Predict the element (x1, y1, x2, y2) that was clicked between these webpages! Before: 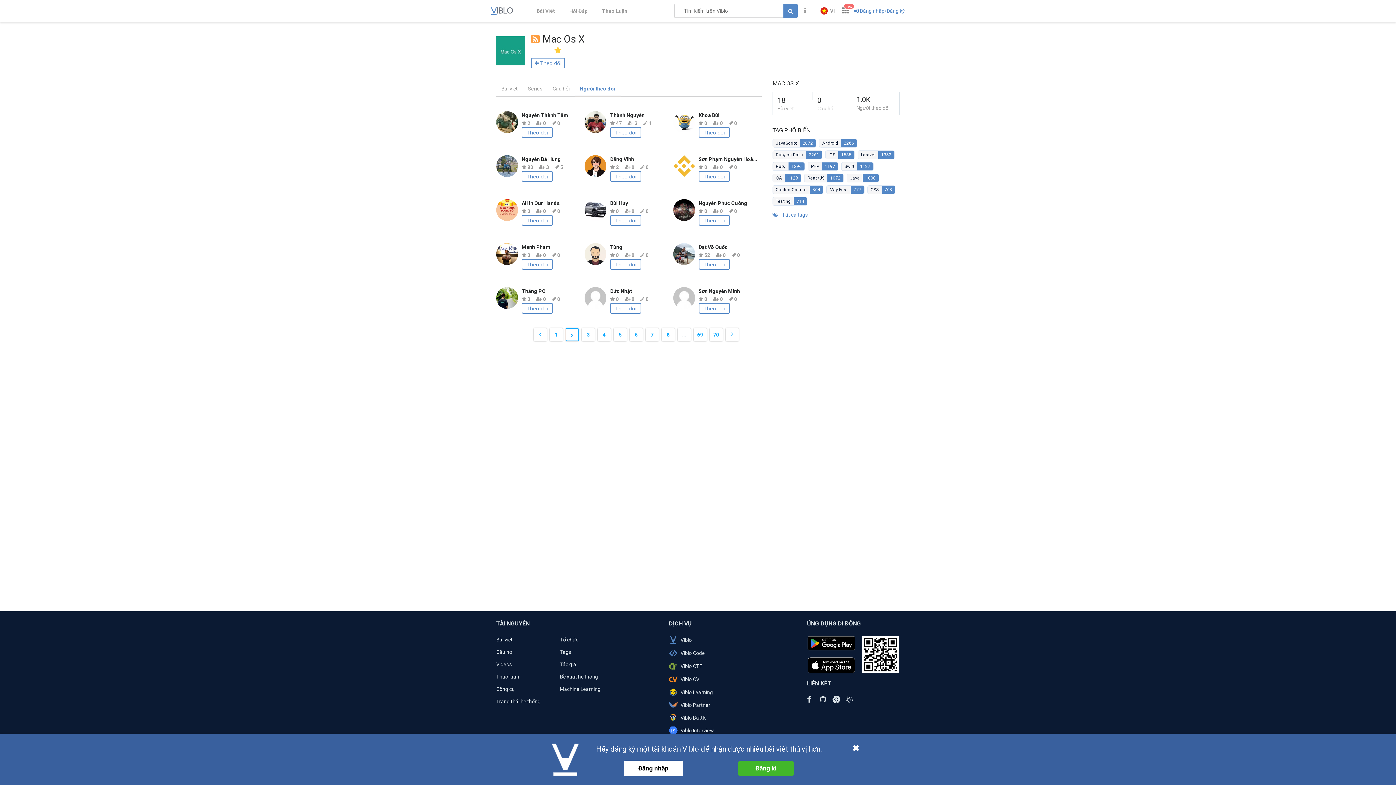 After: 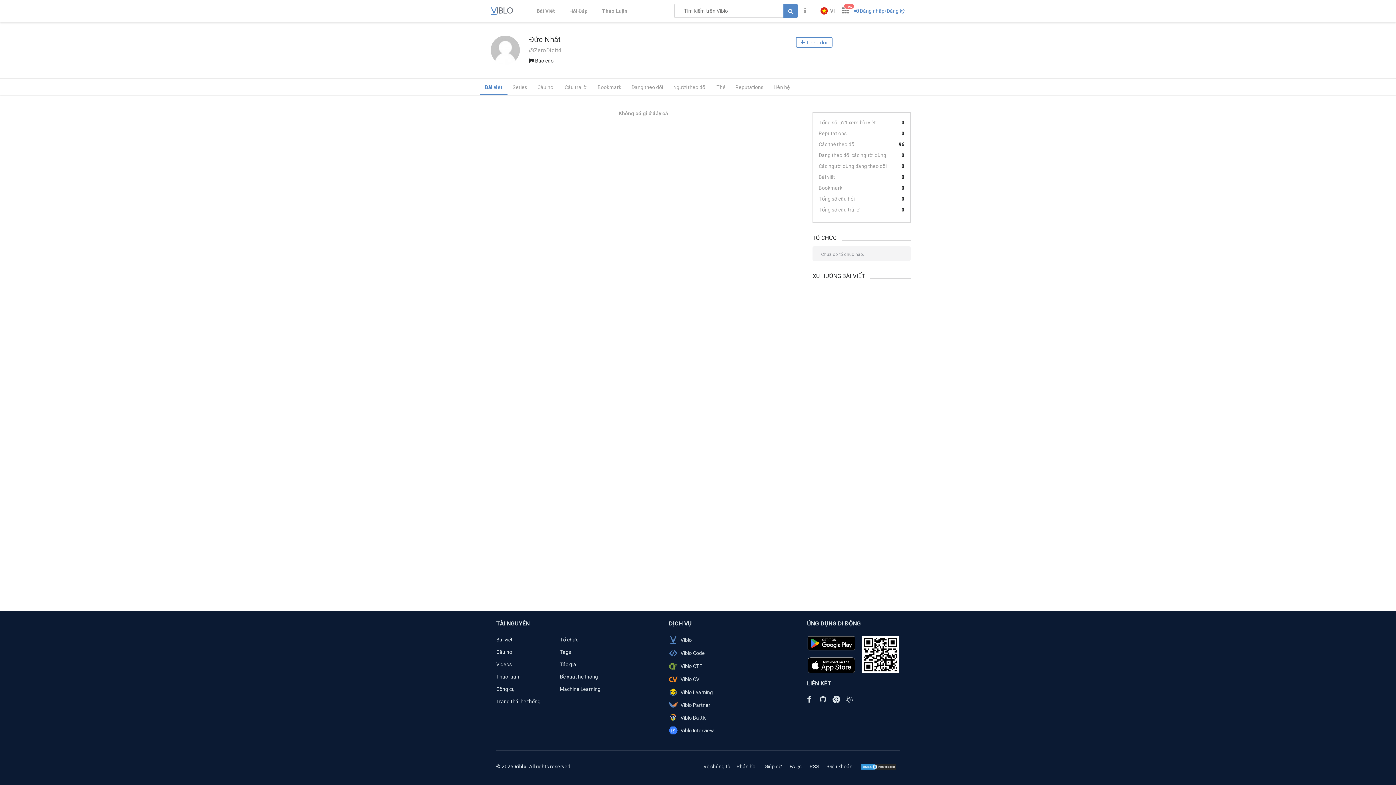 Action: bbox: (584, 287, 606, 309)